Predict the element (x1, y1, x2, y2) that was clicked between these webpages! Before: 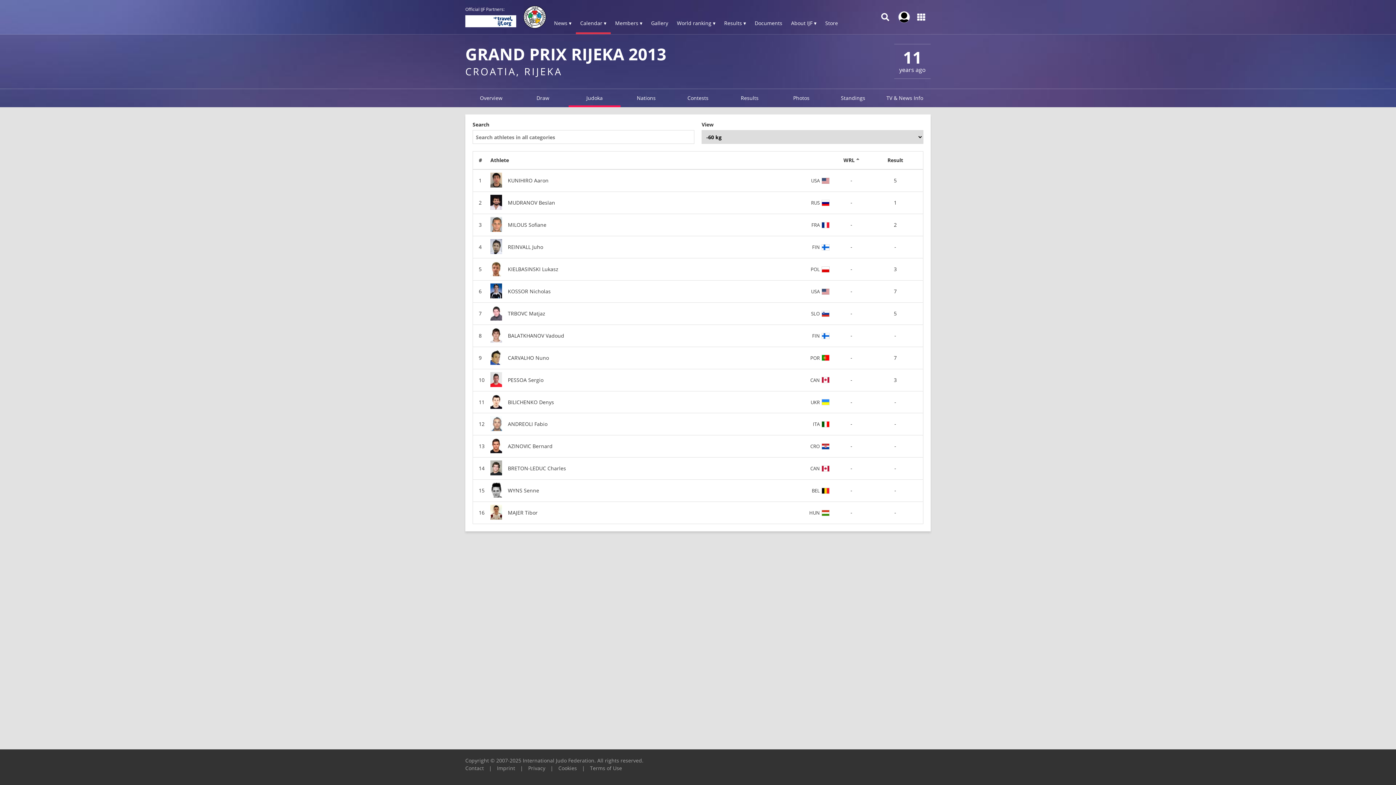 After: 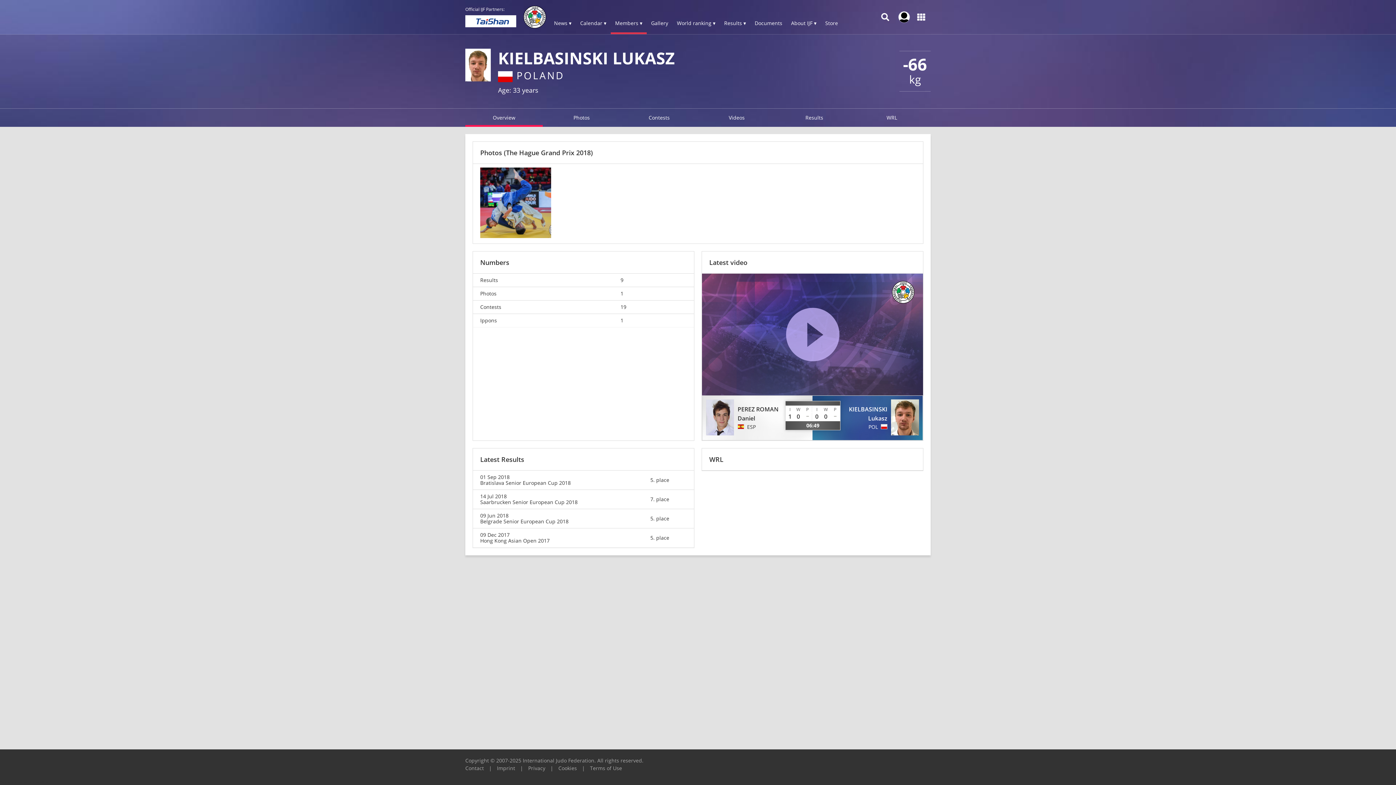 Action: label: KIELBASINSKI Lukasz bbox: (490, 261, 805, 277)